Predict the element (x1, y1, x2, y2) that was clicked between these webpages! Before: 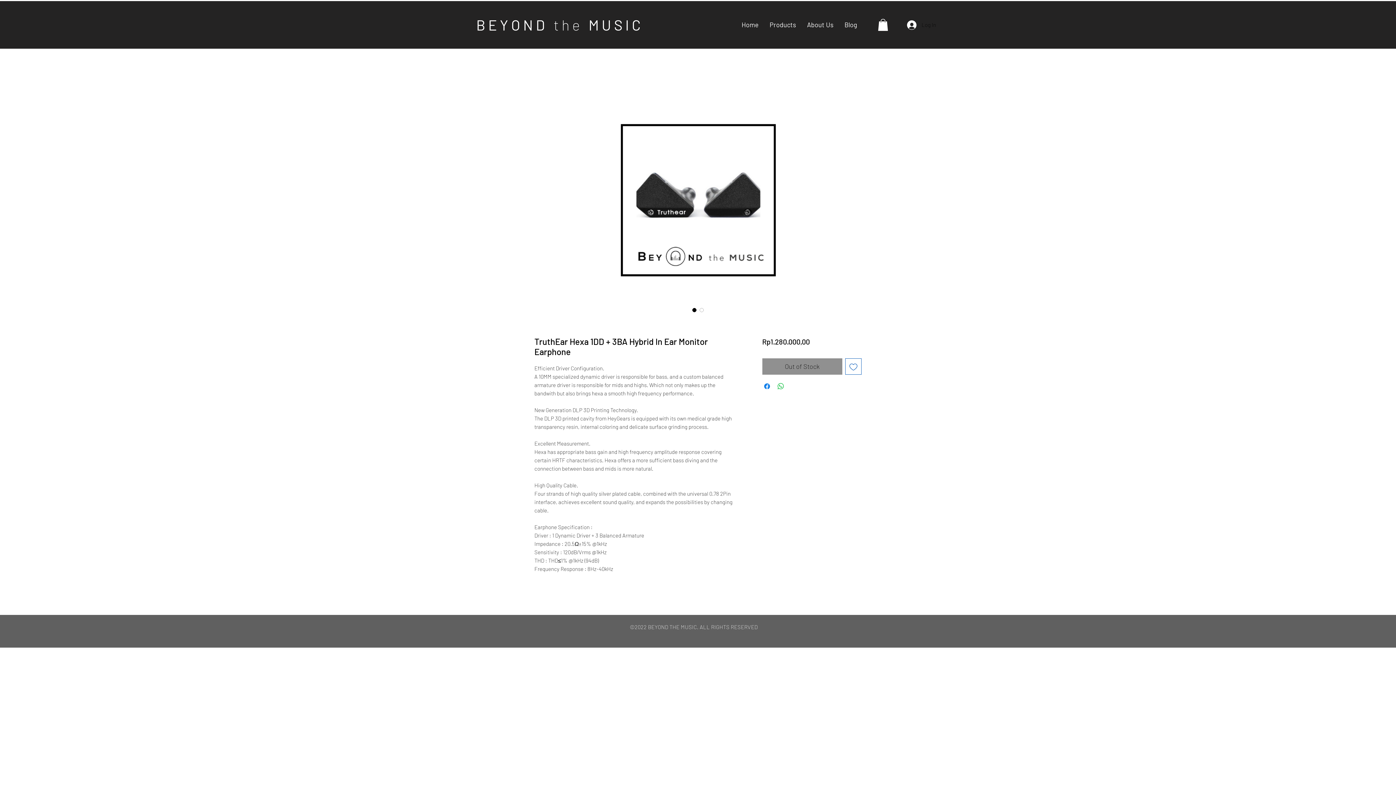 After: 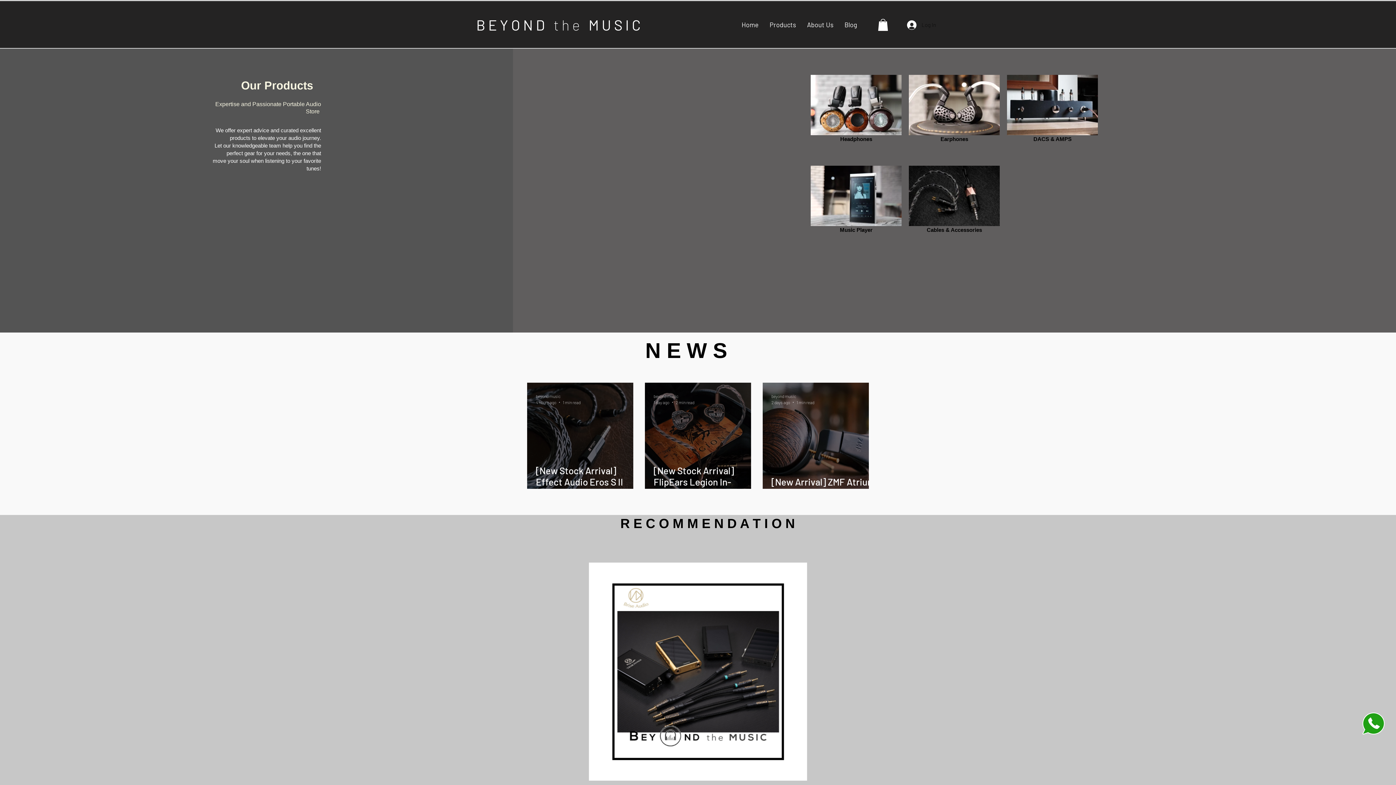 Action: label: Home bbox: (736, 17, 764, 32)